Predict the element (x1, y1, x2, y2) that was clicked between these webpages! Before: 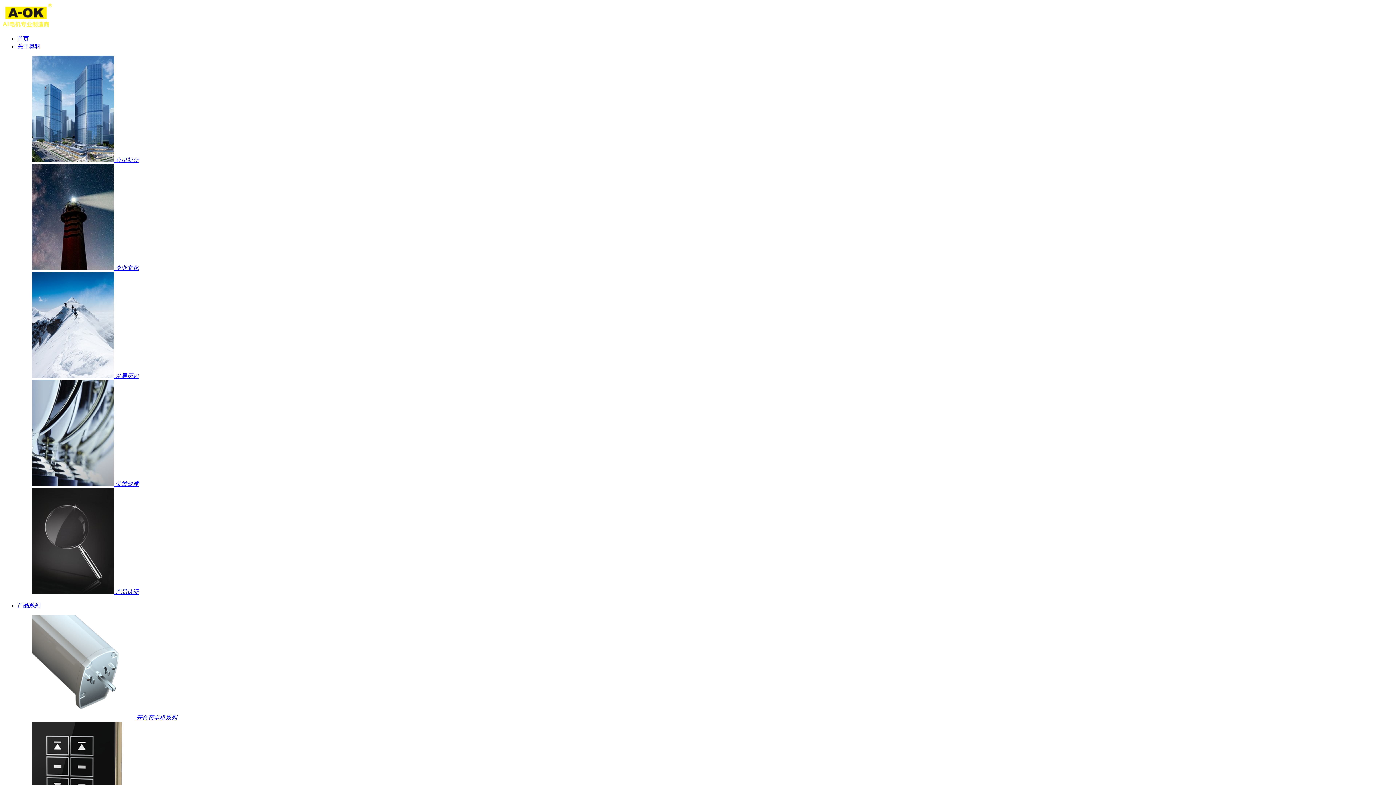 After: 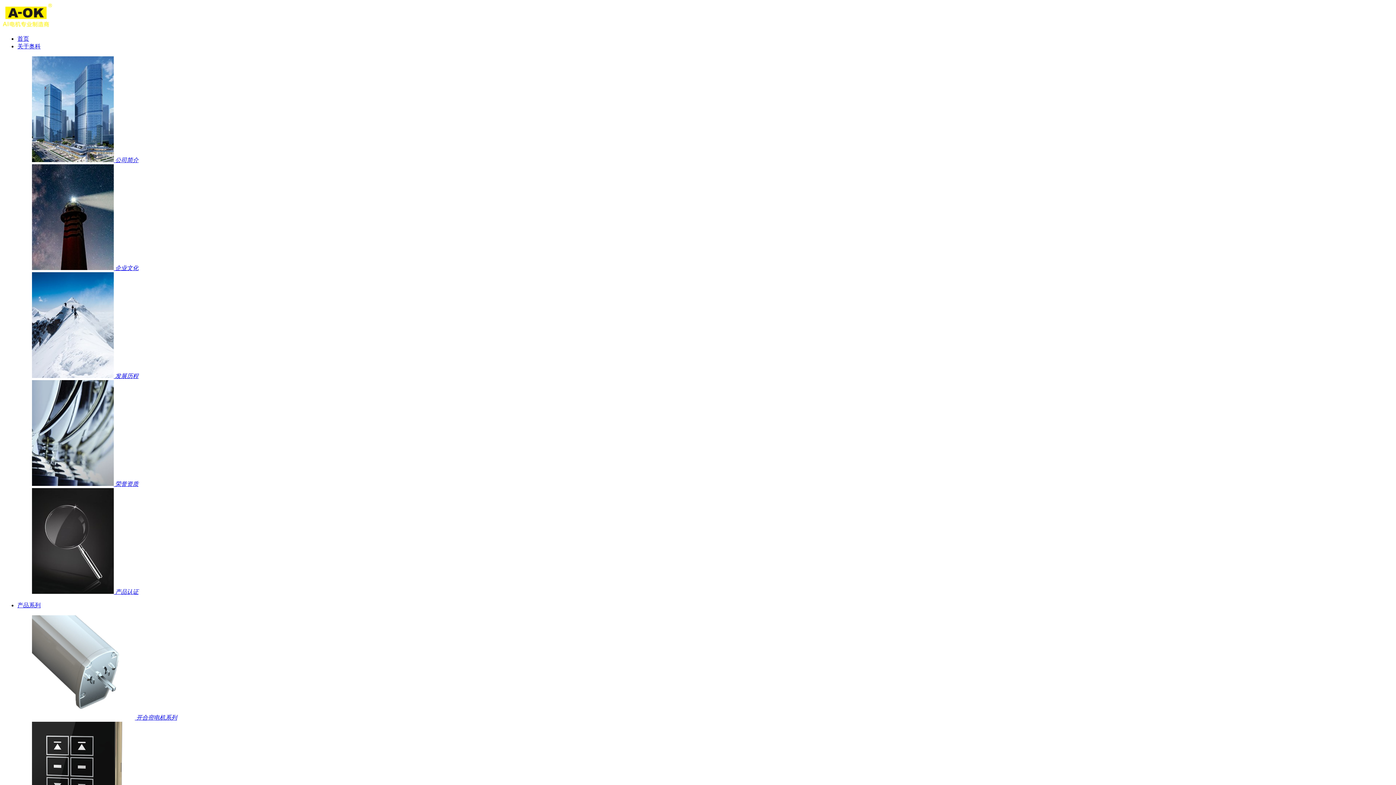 Action: label:  企业文化 bbox: (32, 265, 138, 271)